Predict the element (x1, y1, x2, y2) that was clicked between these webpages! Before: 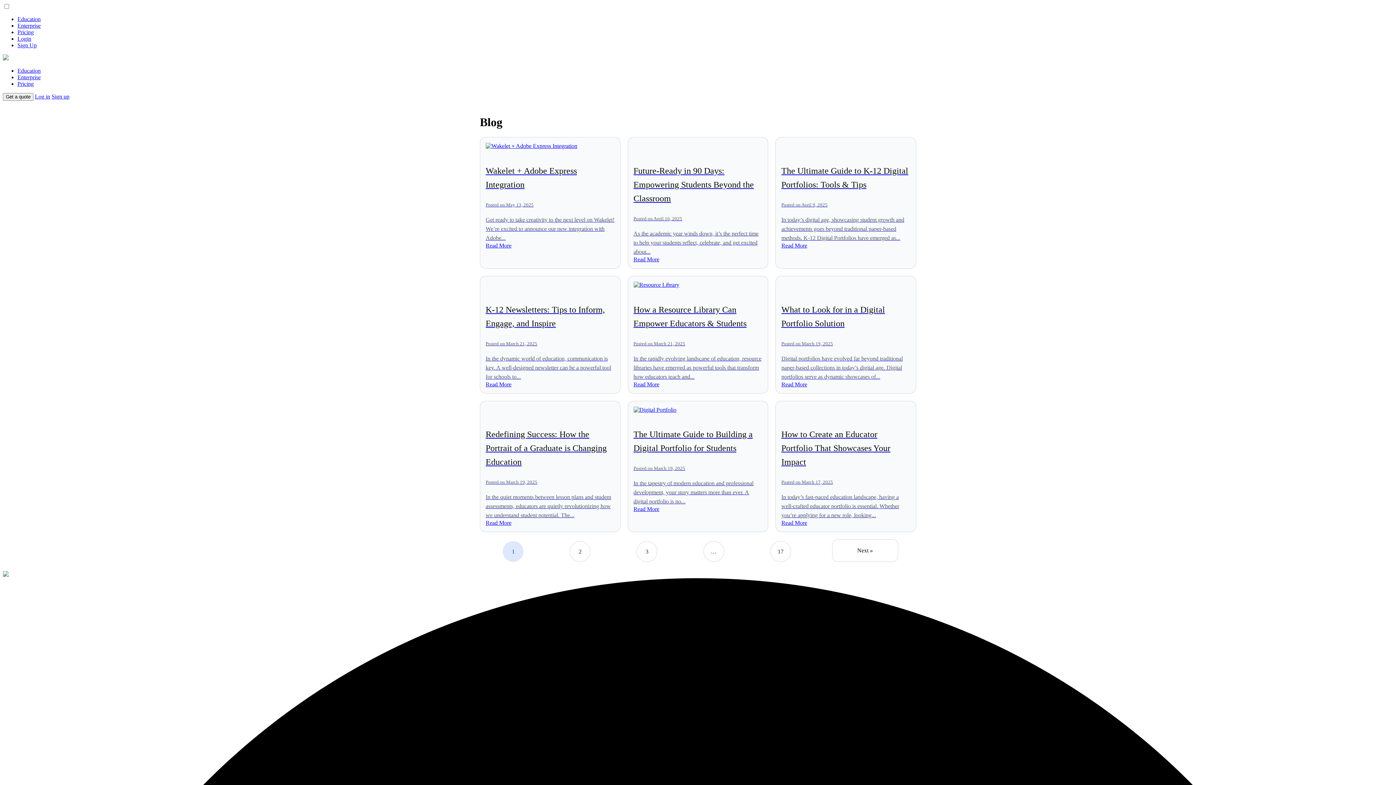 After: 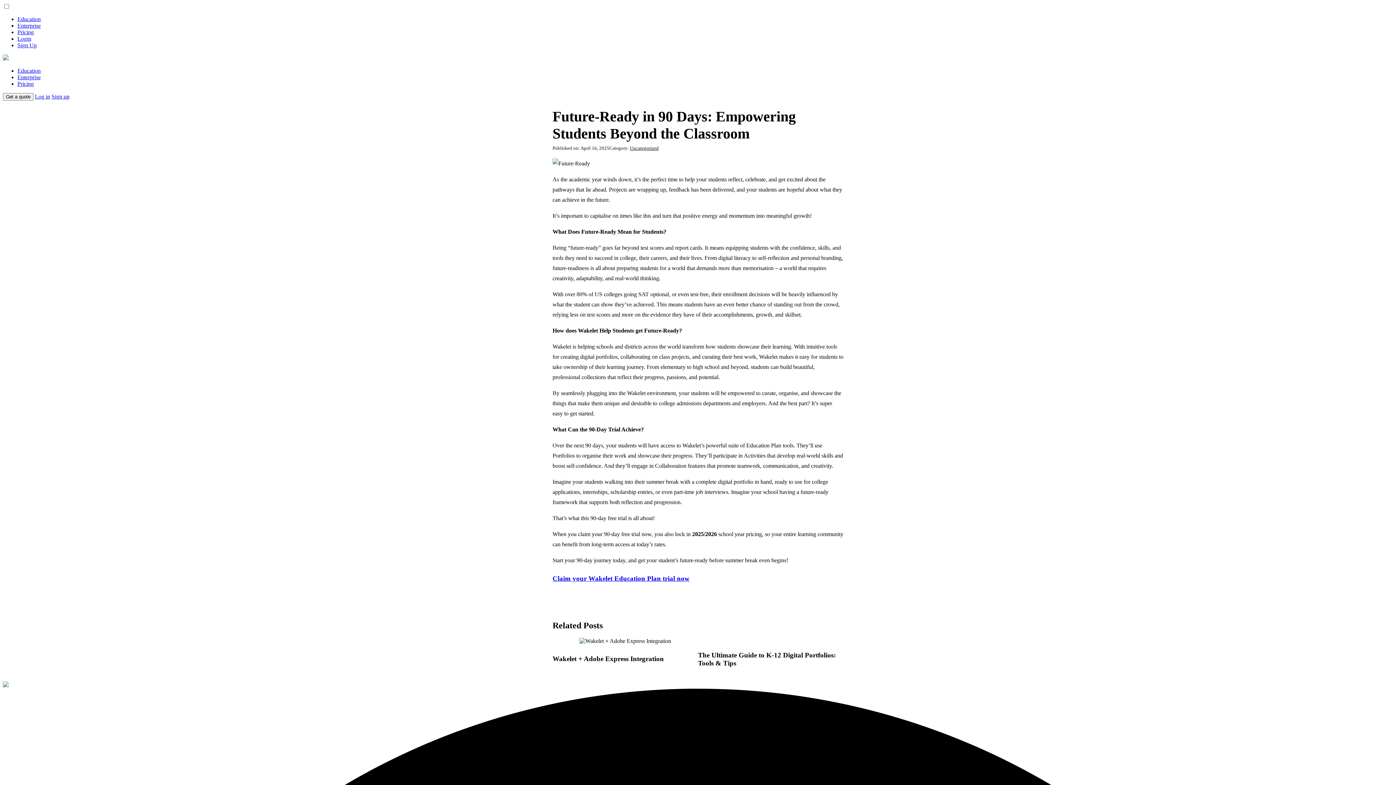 Action: label: Future-Ready in 90 Days: Empowering Students Beyond the Classroom
Posted on April 16, 2025
As the academic year winds down, it’s the perfect time to help your students reflect, celebrate, and get excited about...
Read More bbox: (633, 156, 762, 262)